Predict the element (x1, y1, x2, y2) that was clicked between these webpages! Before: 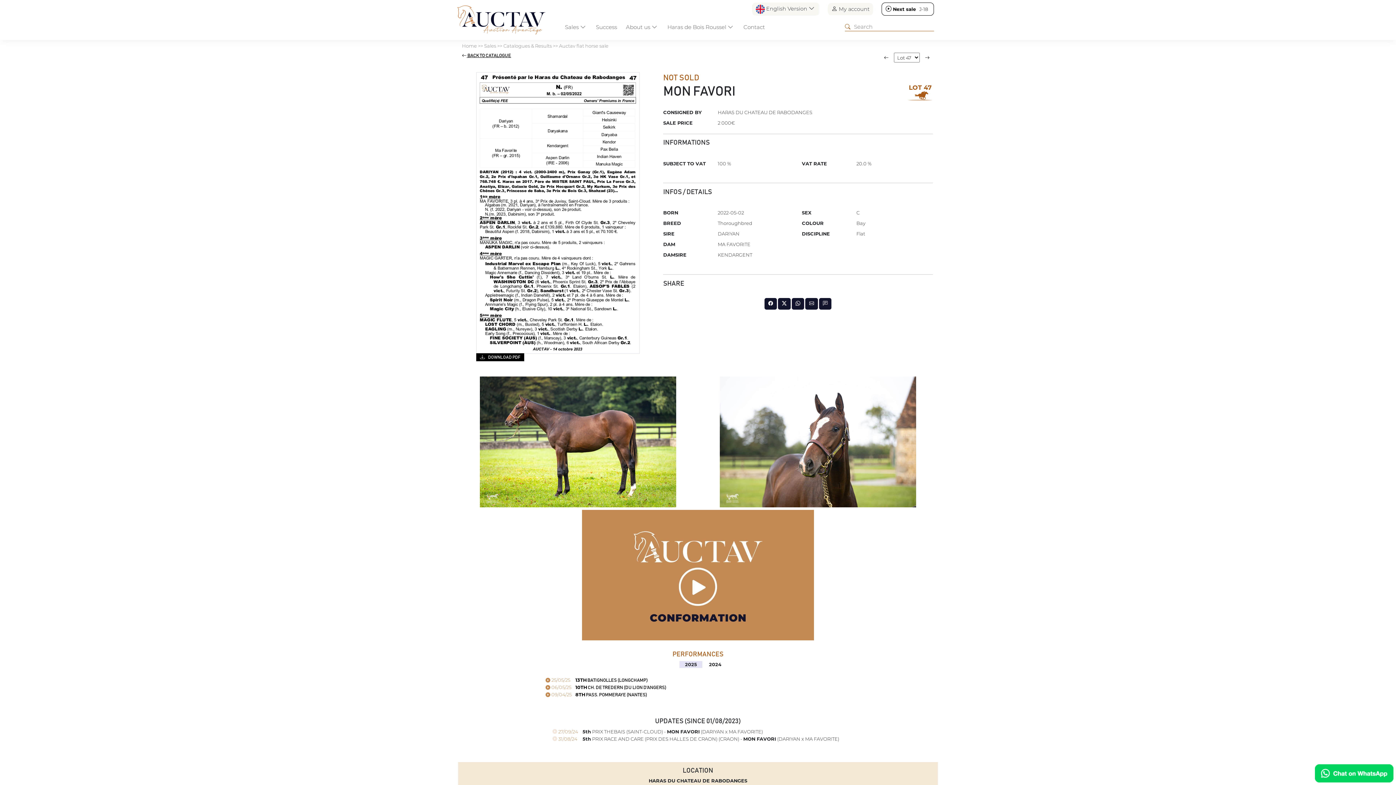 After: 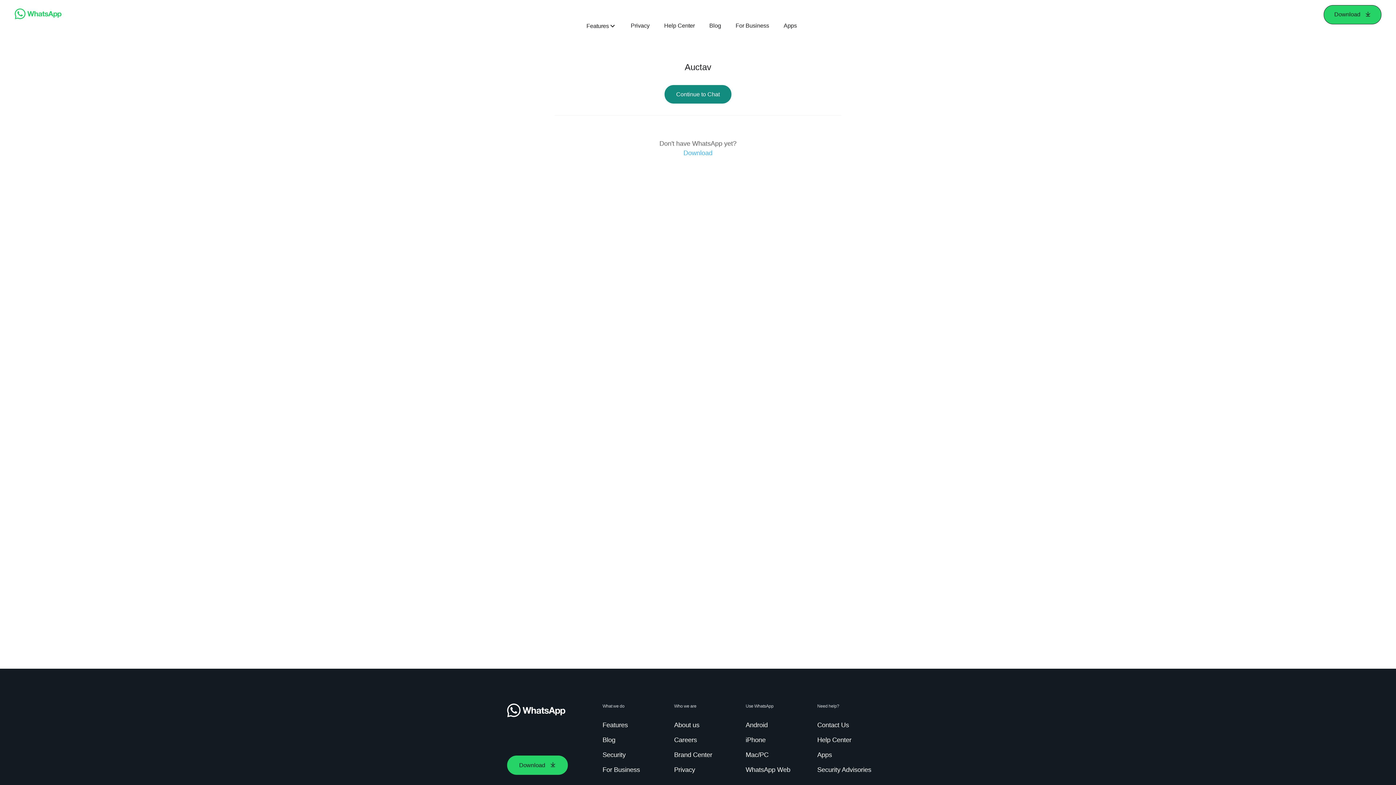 Action: label: Chat on WhatsApp bbox: (1315, 764, 1393, 782)